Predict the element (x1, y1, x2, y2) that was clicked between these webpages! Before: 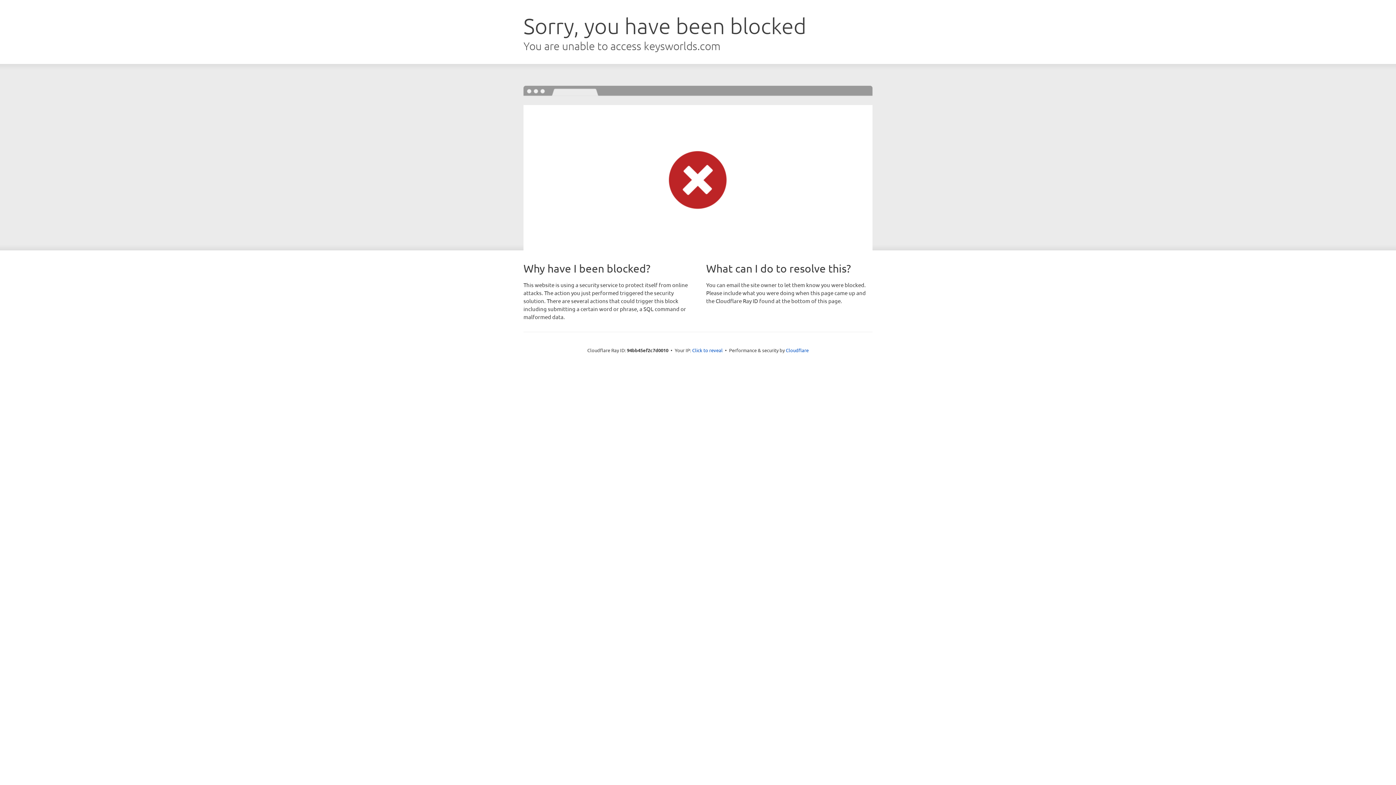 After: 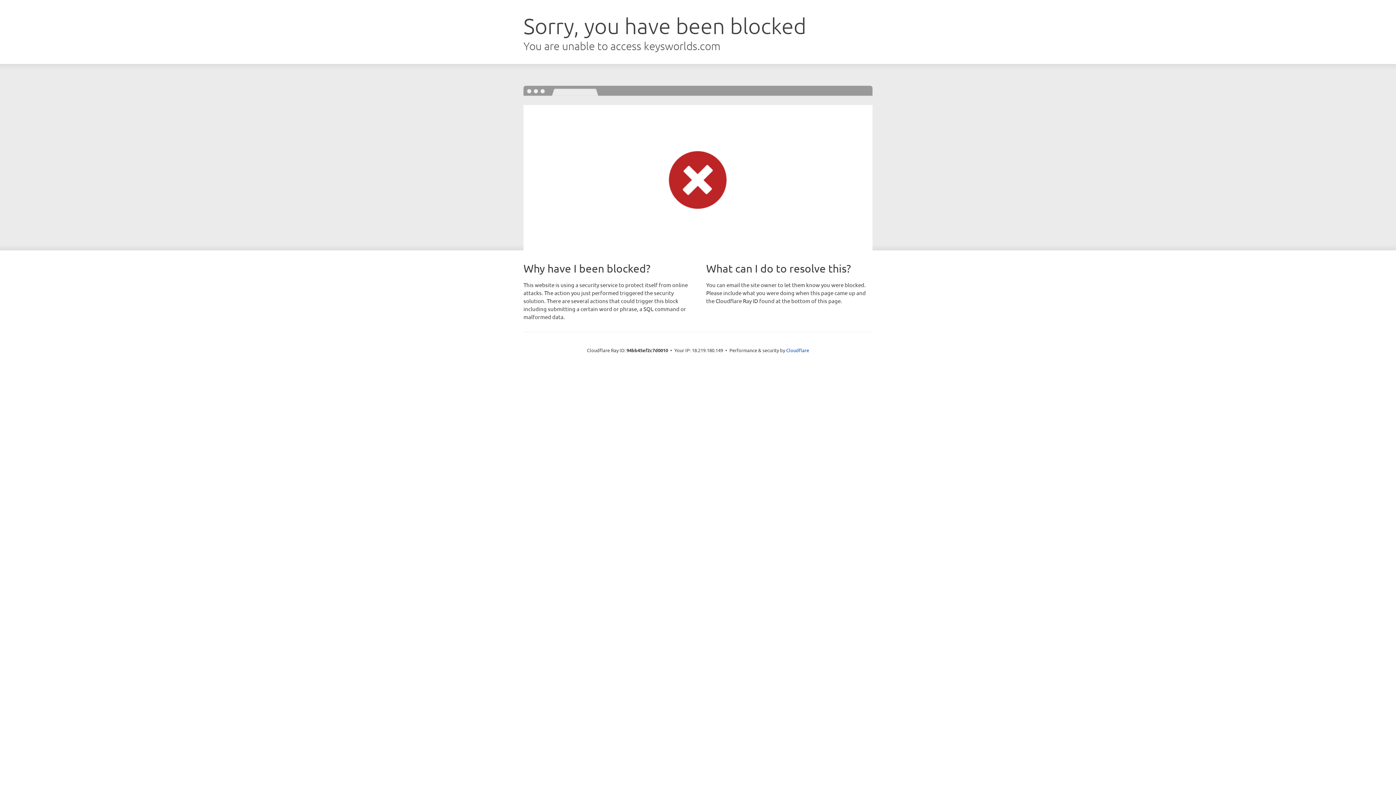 Action: bbox: (692, 346, 722, 353) label: Click to reveal